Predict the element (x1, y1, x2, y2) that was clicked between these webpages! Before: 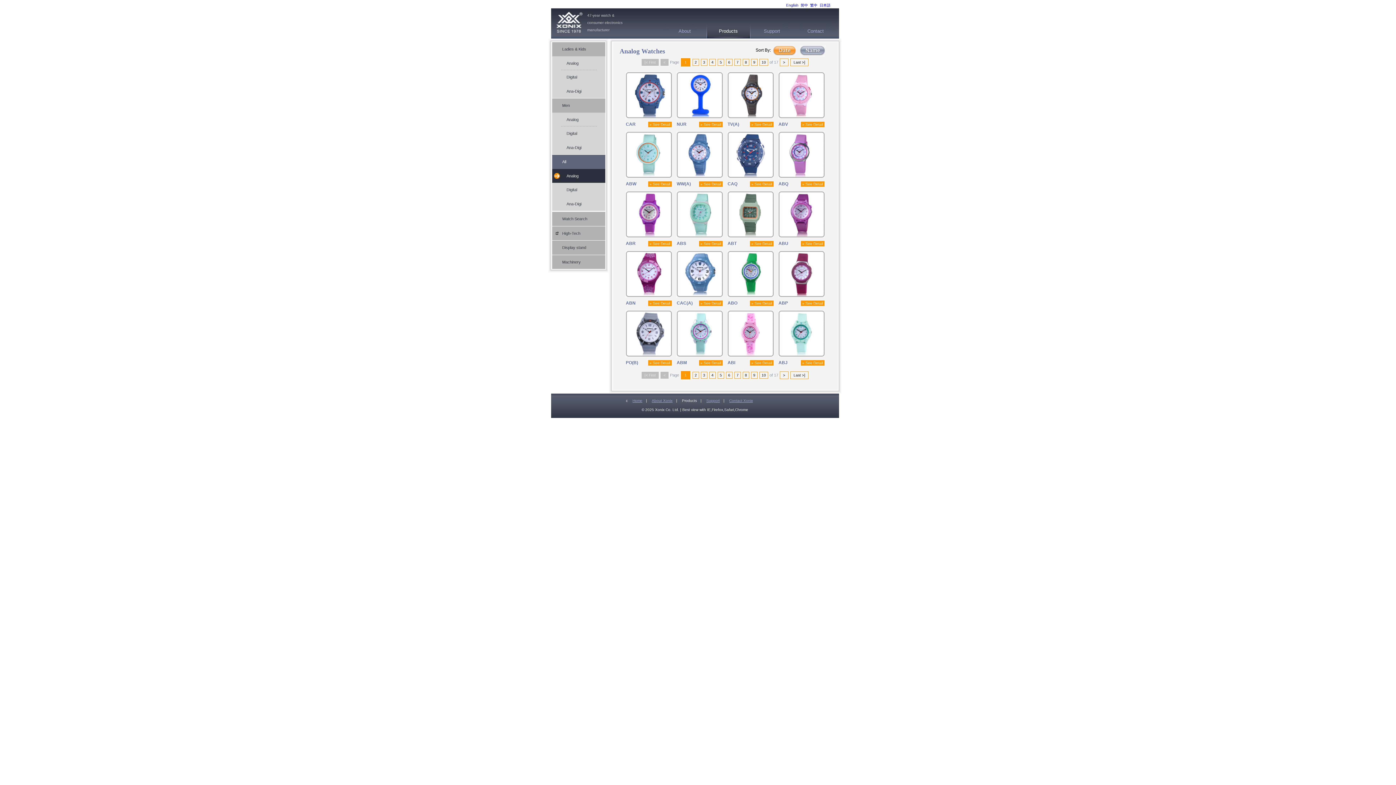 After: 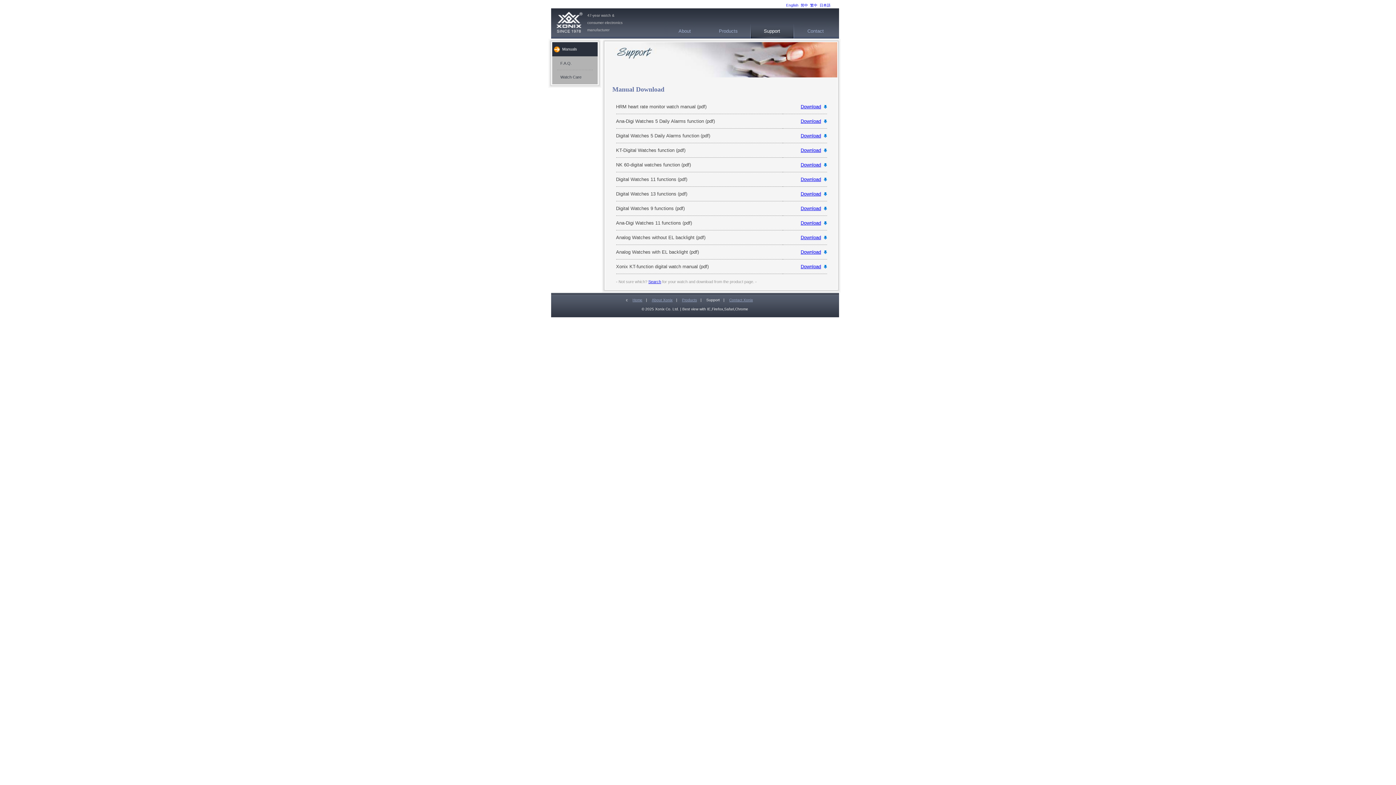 Action: label: Support bbox: (750, 24, 794, 38)